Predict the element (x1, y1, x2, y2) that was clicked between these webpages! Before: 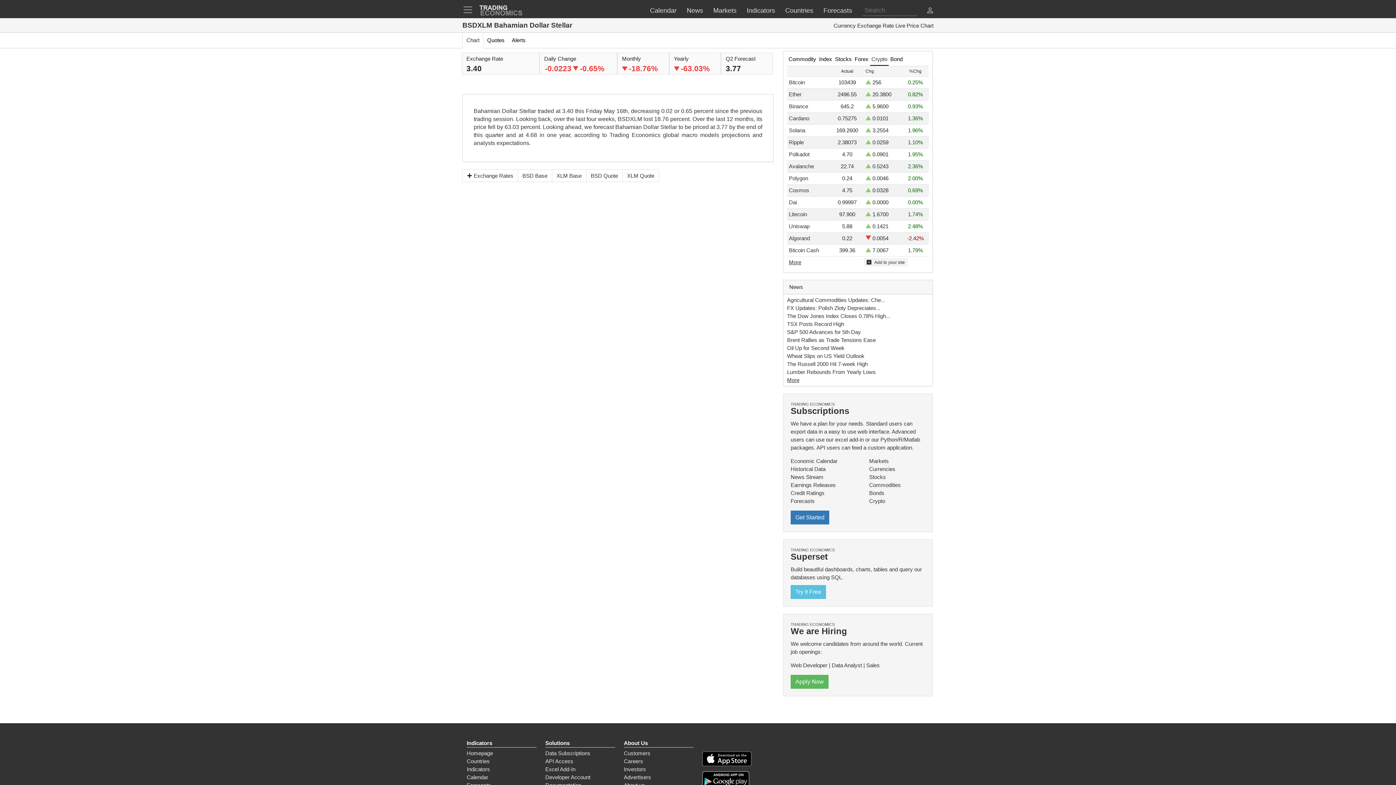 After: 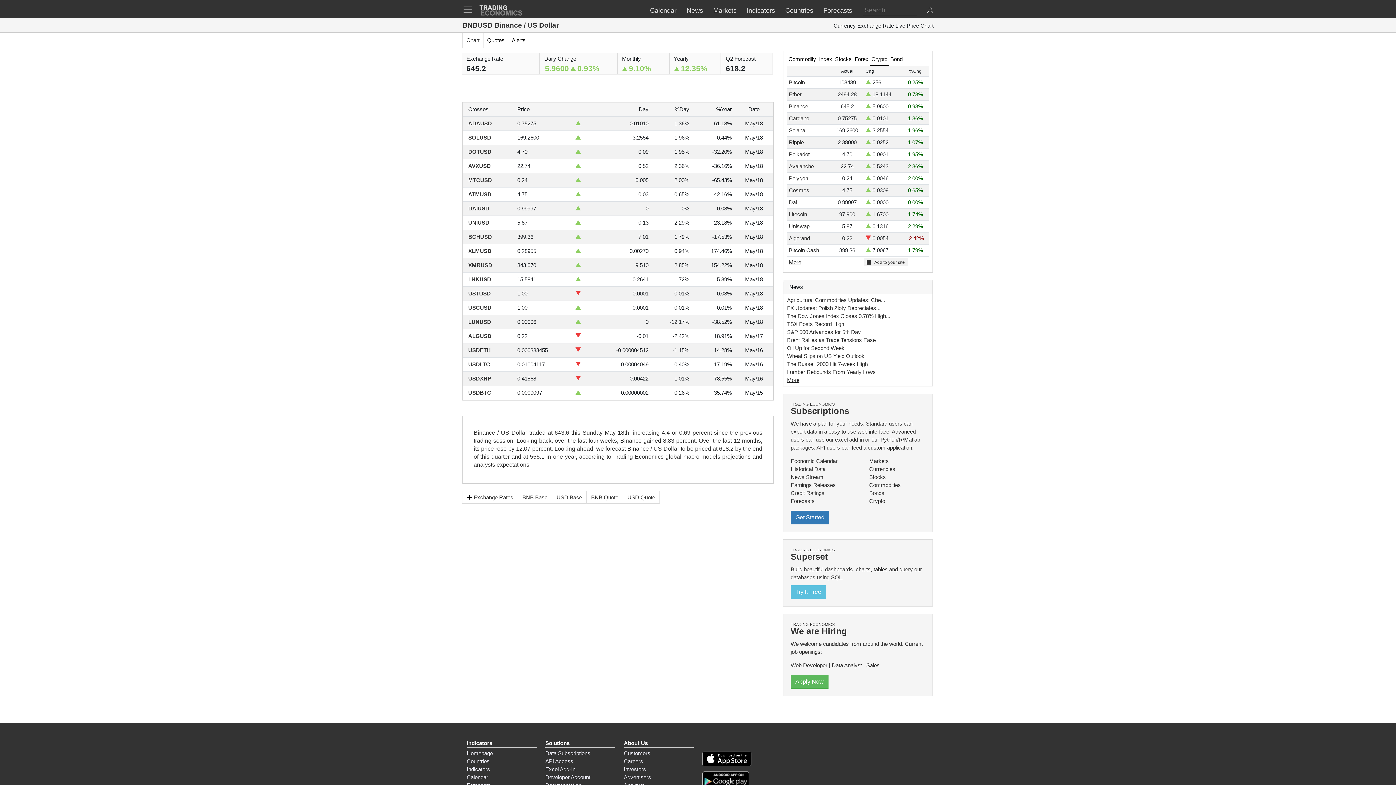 Action: bbox: (789, 103, 808, 109) label: Binance